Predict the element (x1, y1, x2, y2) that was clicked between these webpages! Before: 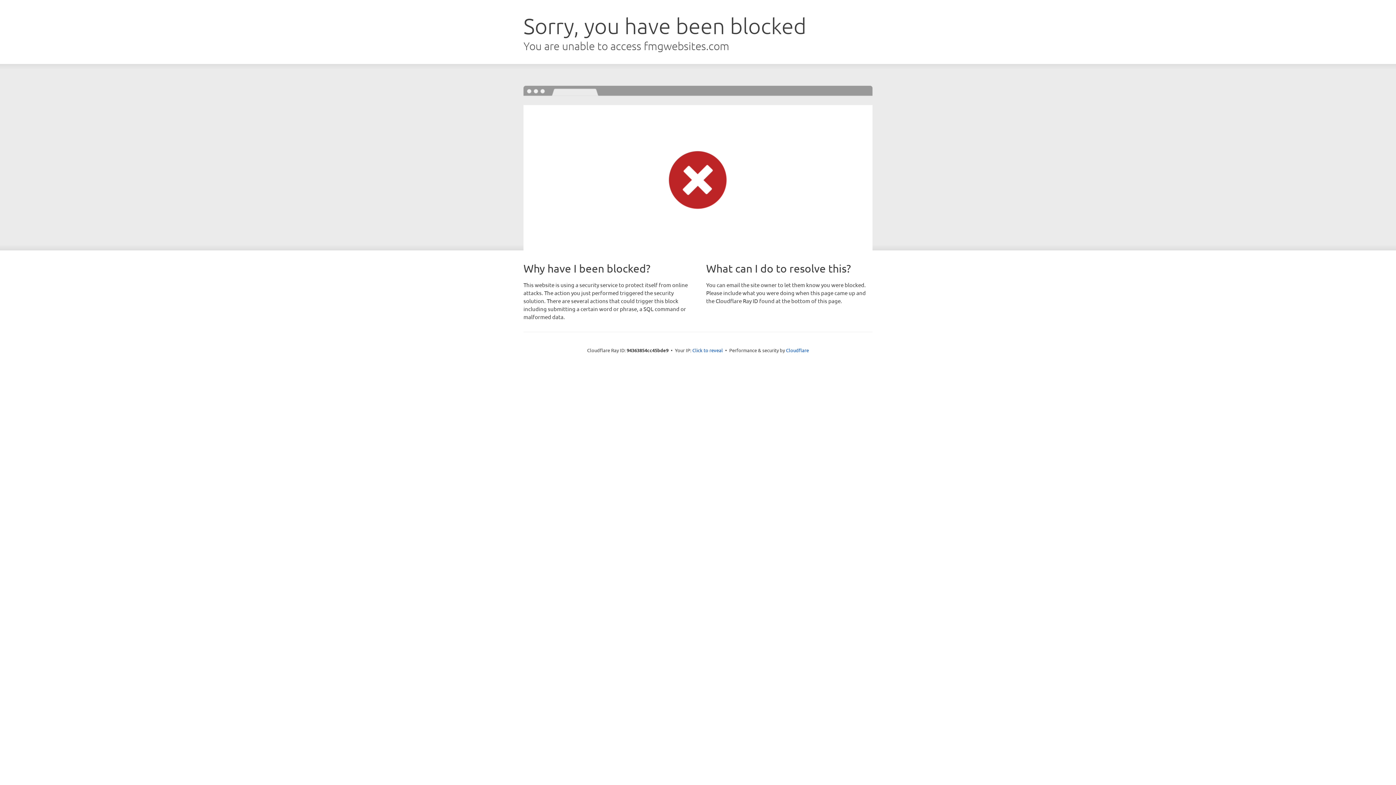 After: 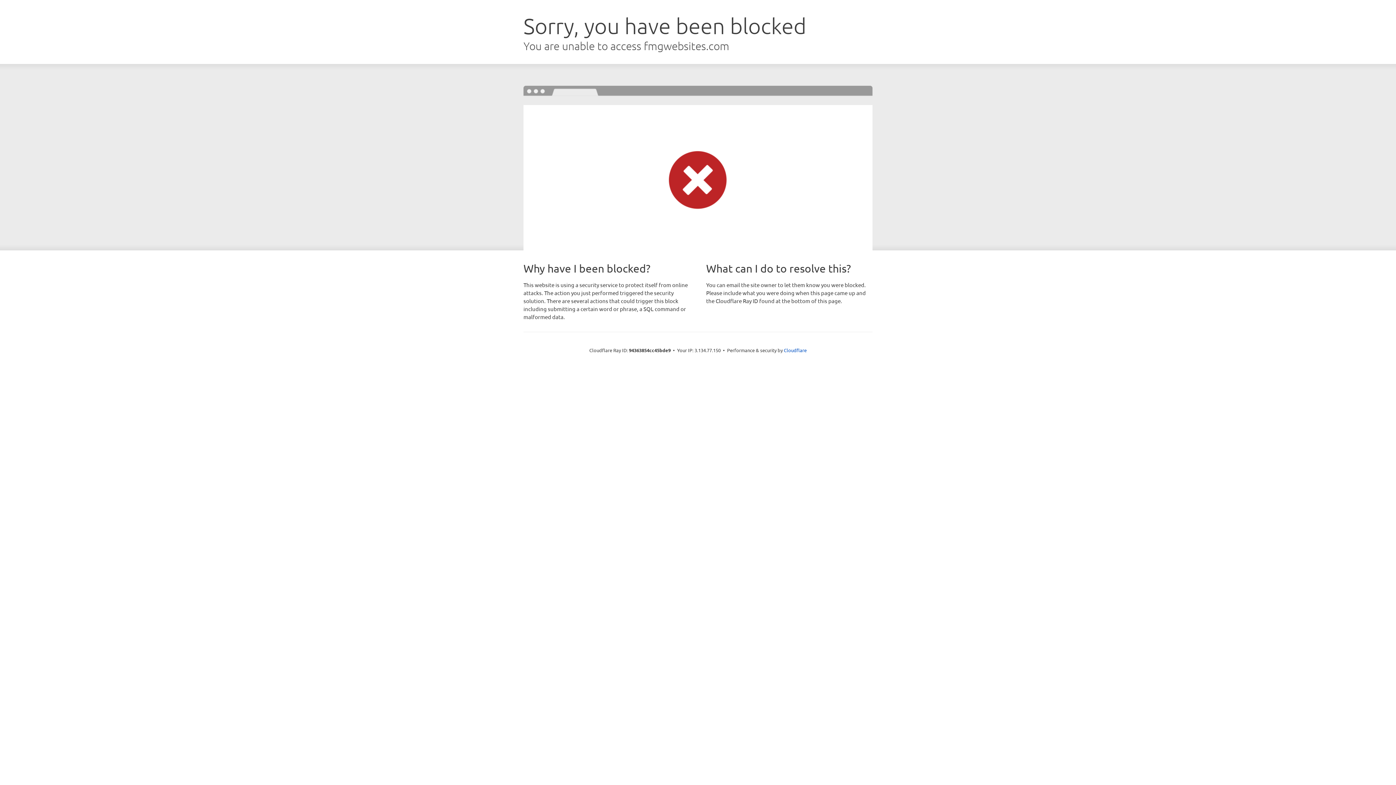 Action: label: Click to reveal bbox: (692, 346, 723, 353)